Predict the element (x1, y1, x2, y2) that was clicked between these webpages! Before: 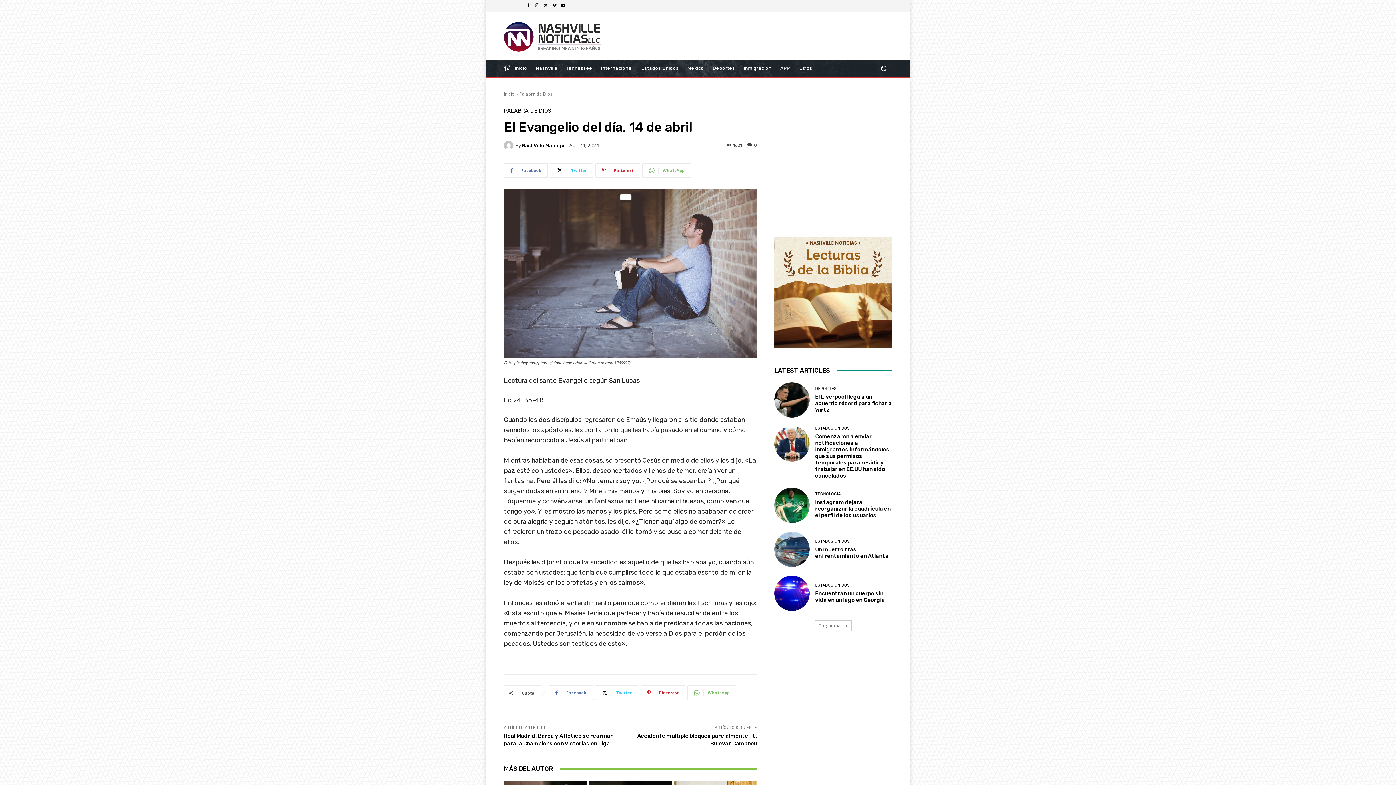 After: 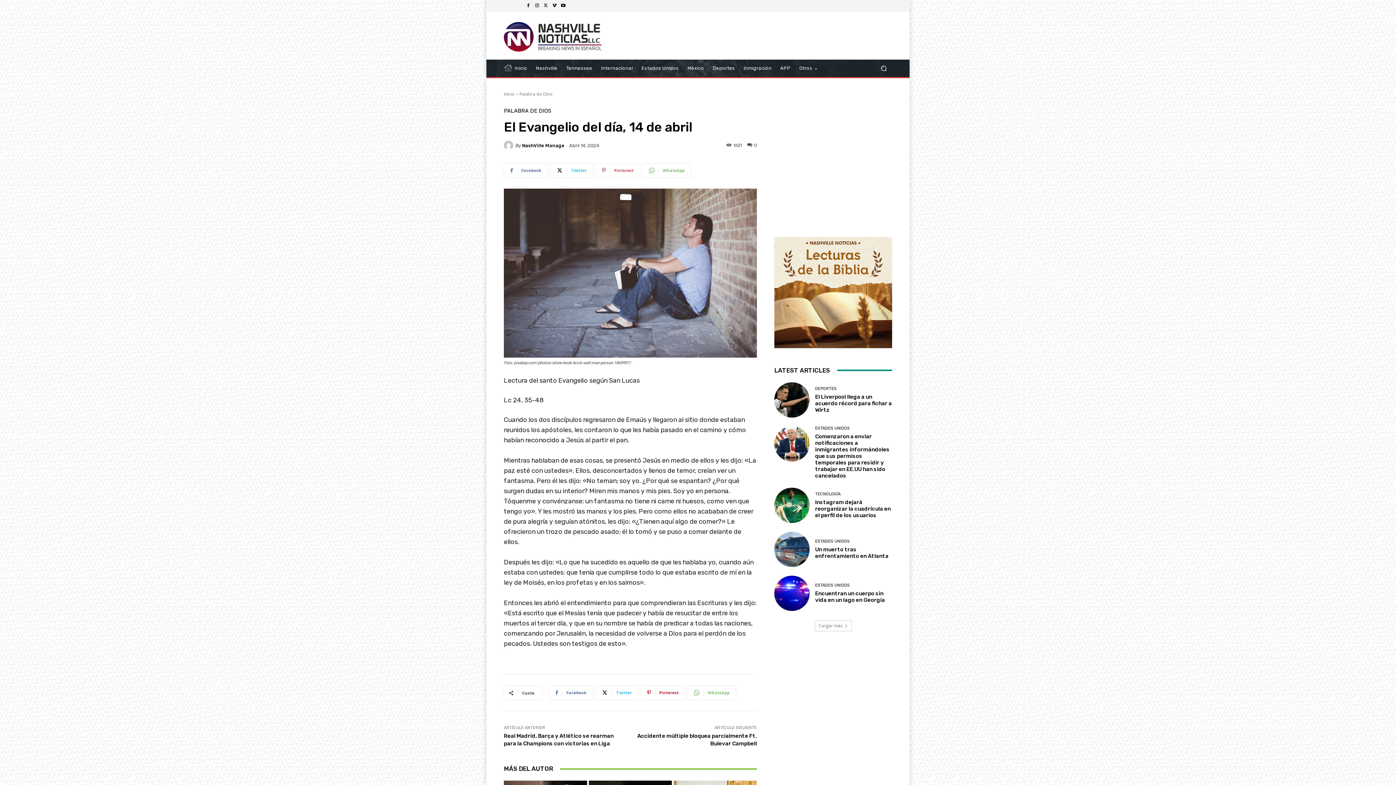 Action: bbox: (595, 163, 640, 177) label: Pinterest